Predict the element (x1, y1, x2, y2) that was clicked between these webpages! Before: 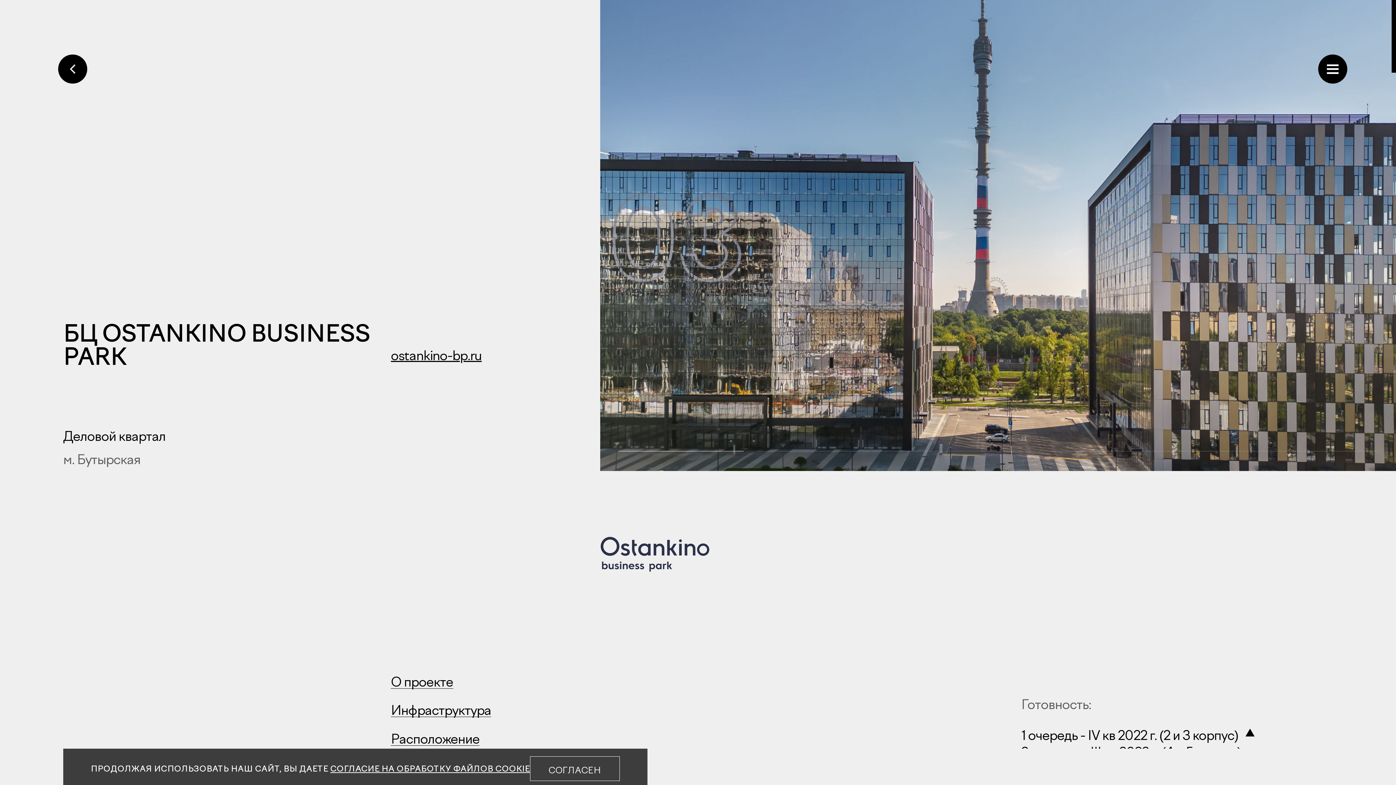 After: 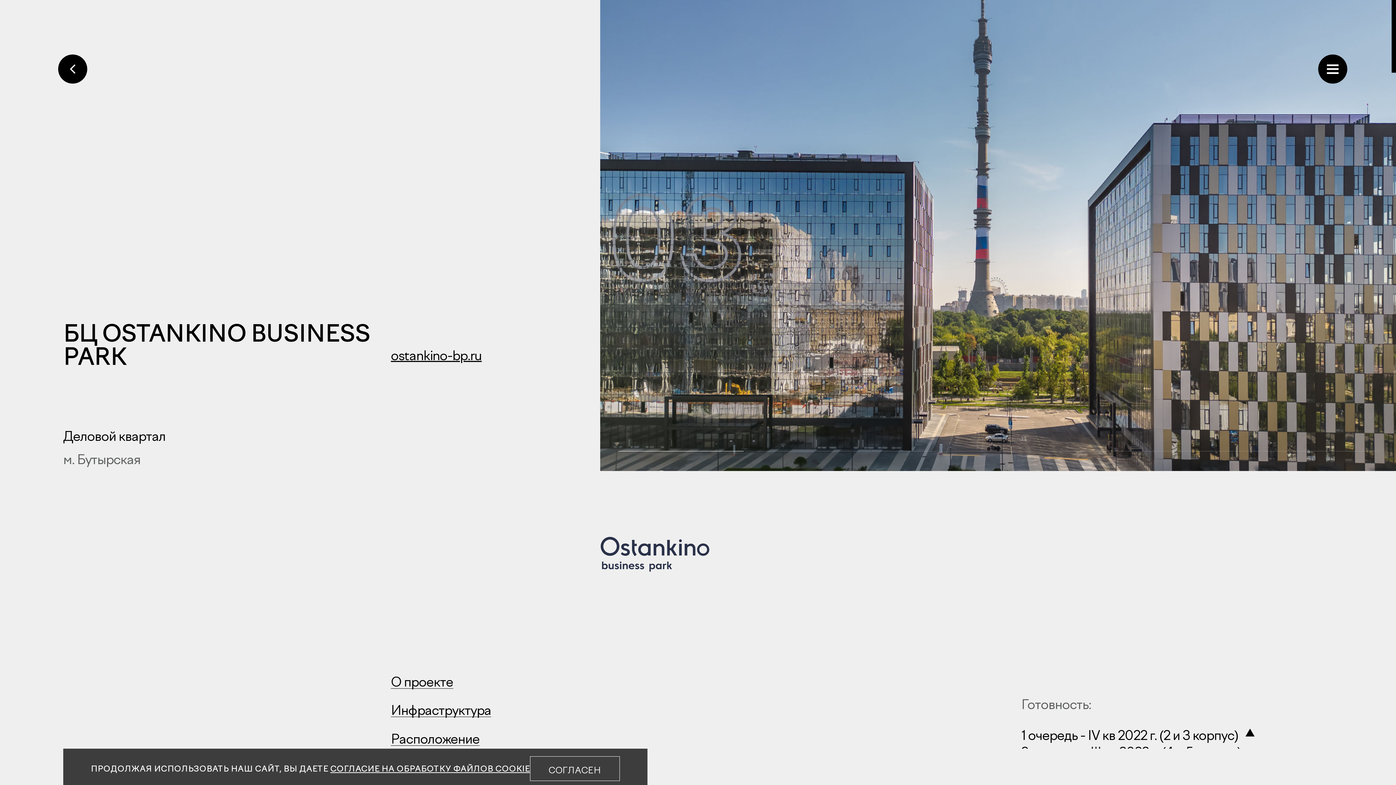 Action: label: ostankino-bp.ru bbox: (391, 347, 491, 364)